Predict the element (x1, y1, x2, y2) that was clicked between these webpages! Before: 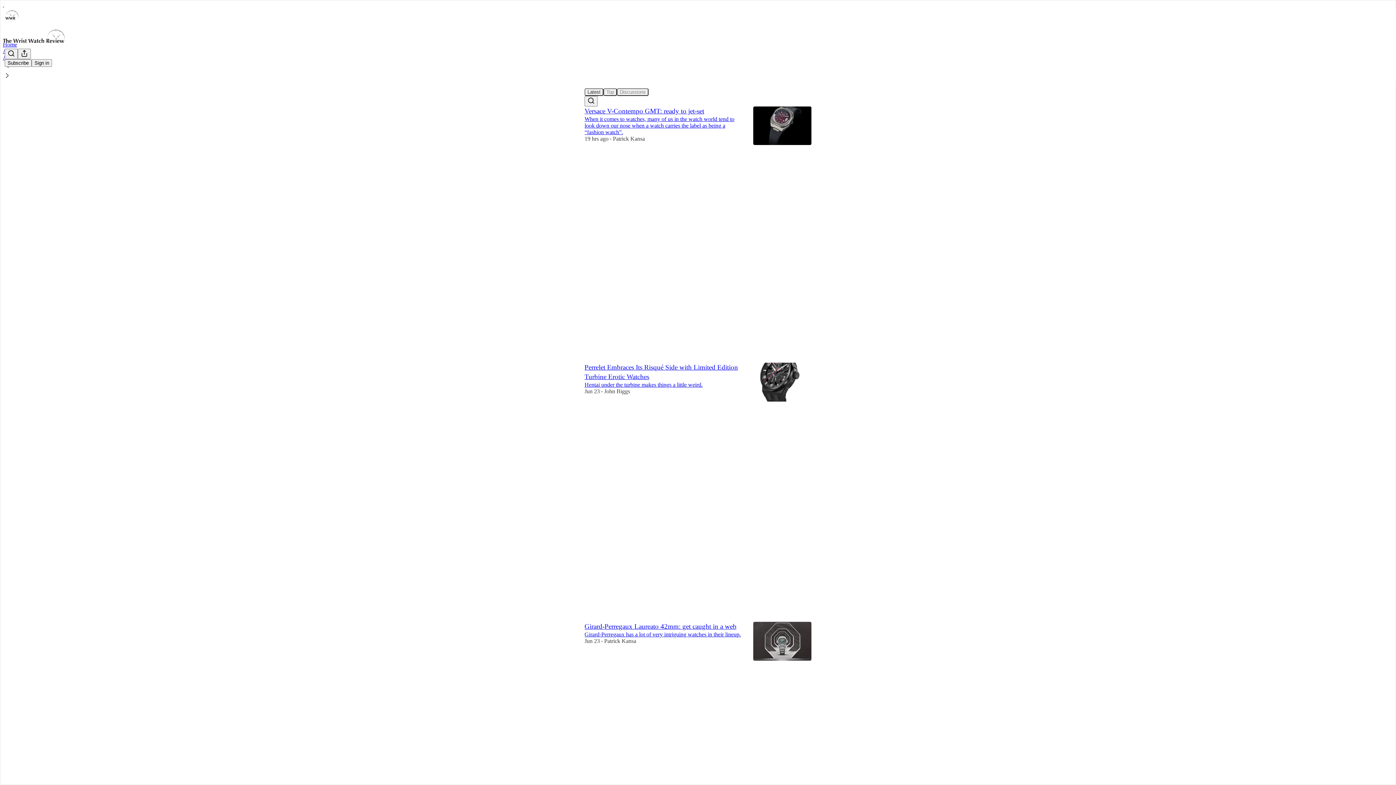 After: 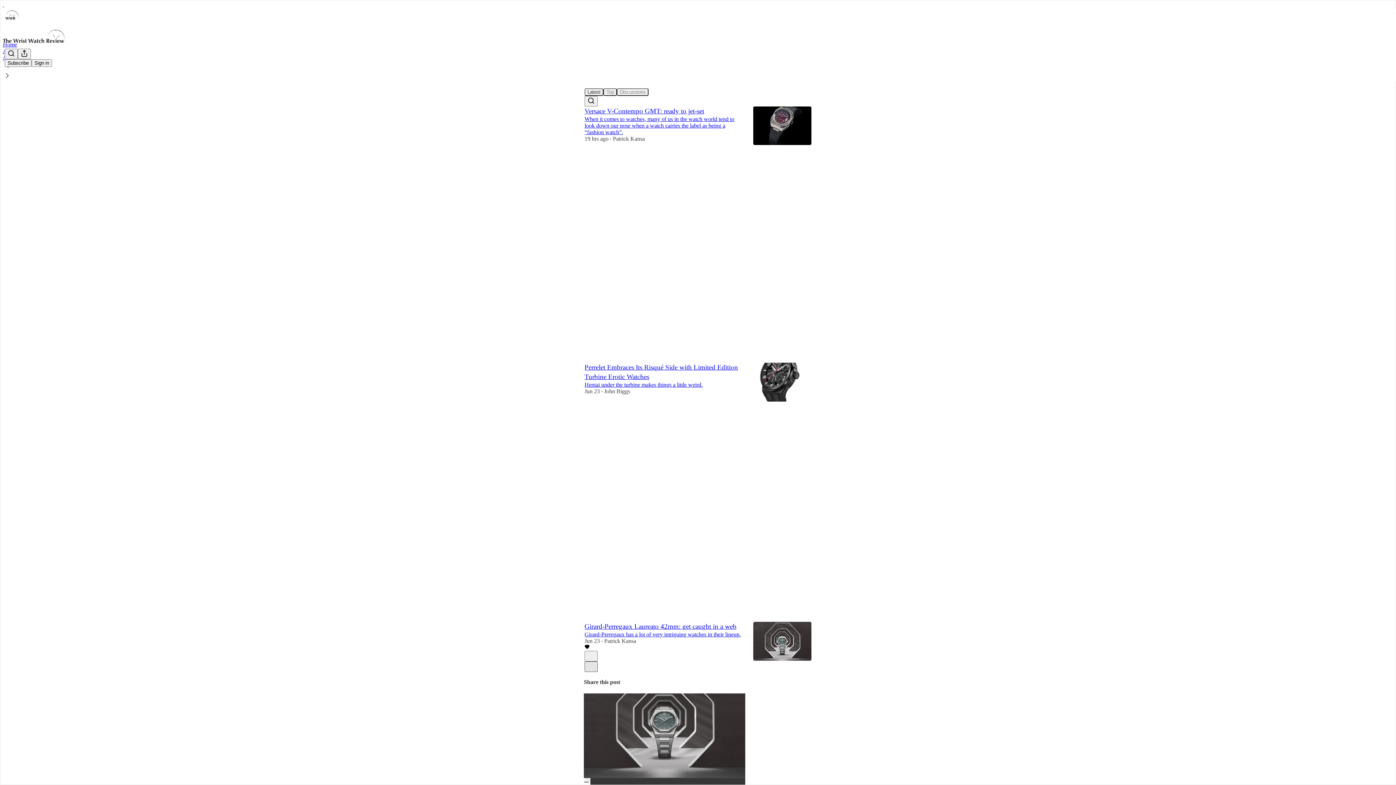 Action: label: X bbox: (584, 661, 597, 672)